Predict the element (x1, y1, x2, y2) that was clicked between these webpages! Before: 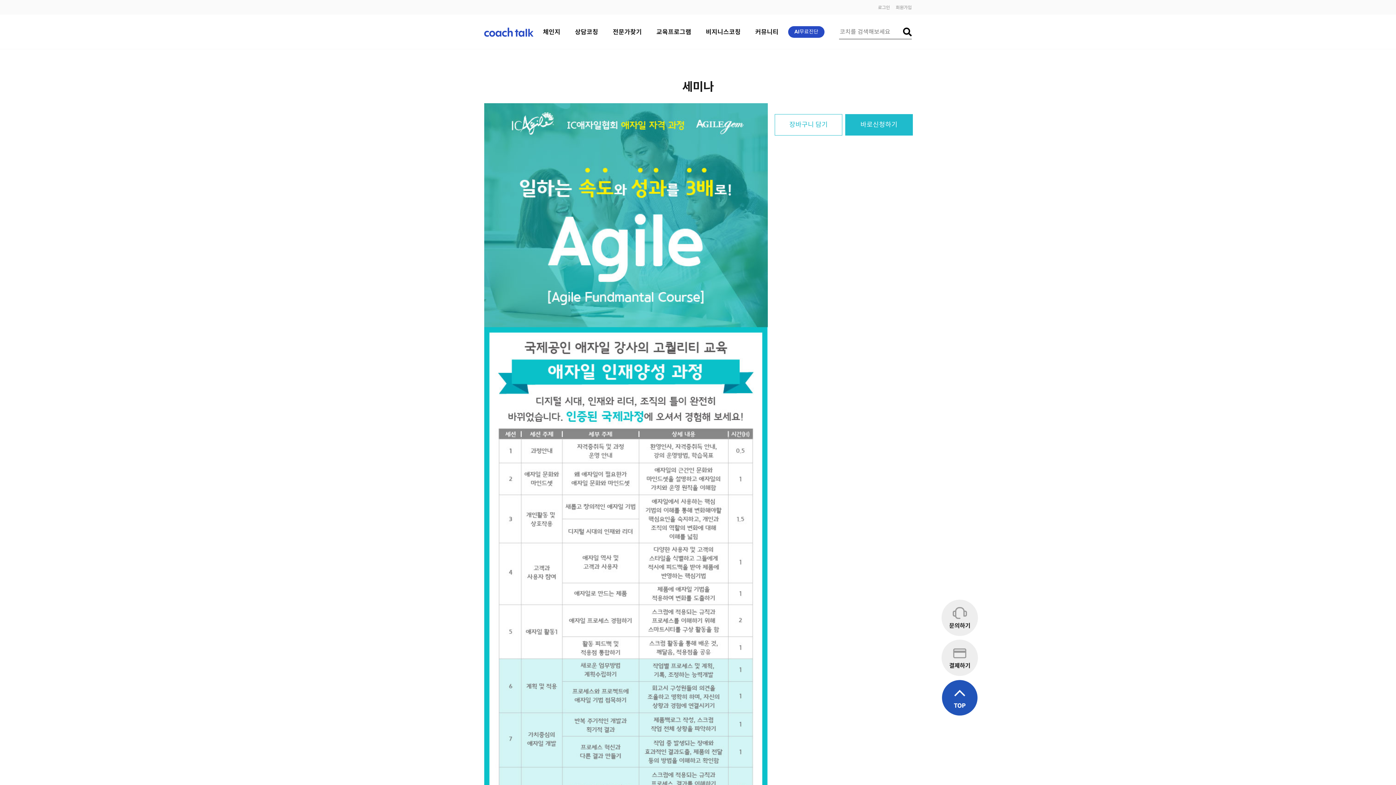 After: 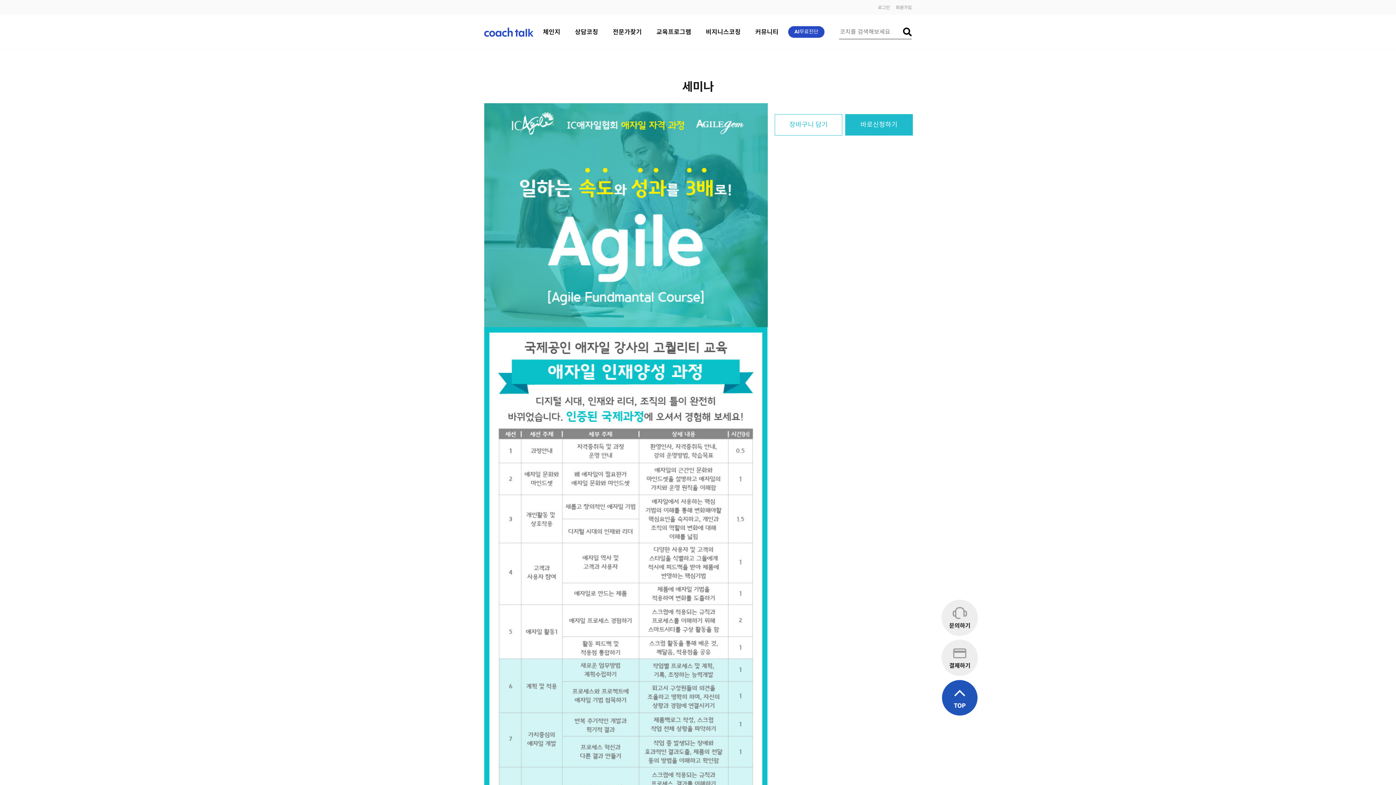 Action: bbox: (860, 121, 897, 128) label: 바로신청하기